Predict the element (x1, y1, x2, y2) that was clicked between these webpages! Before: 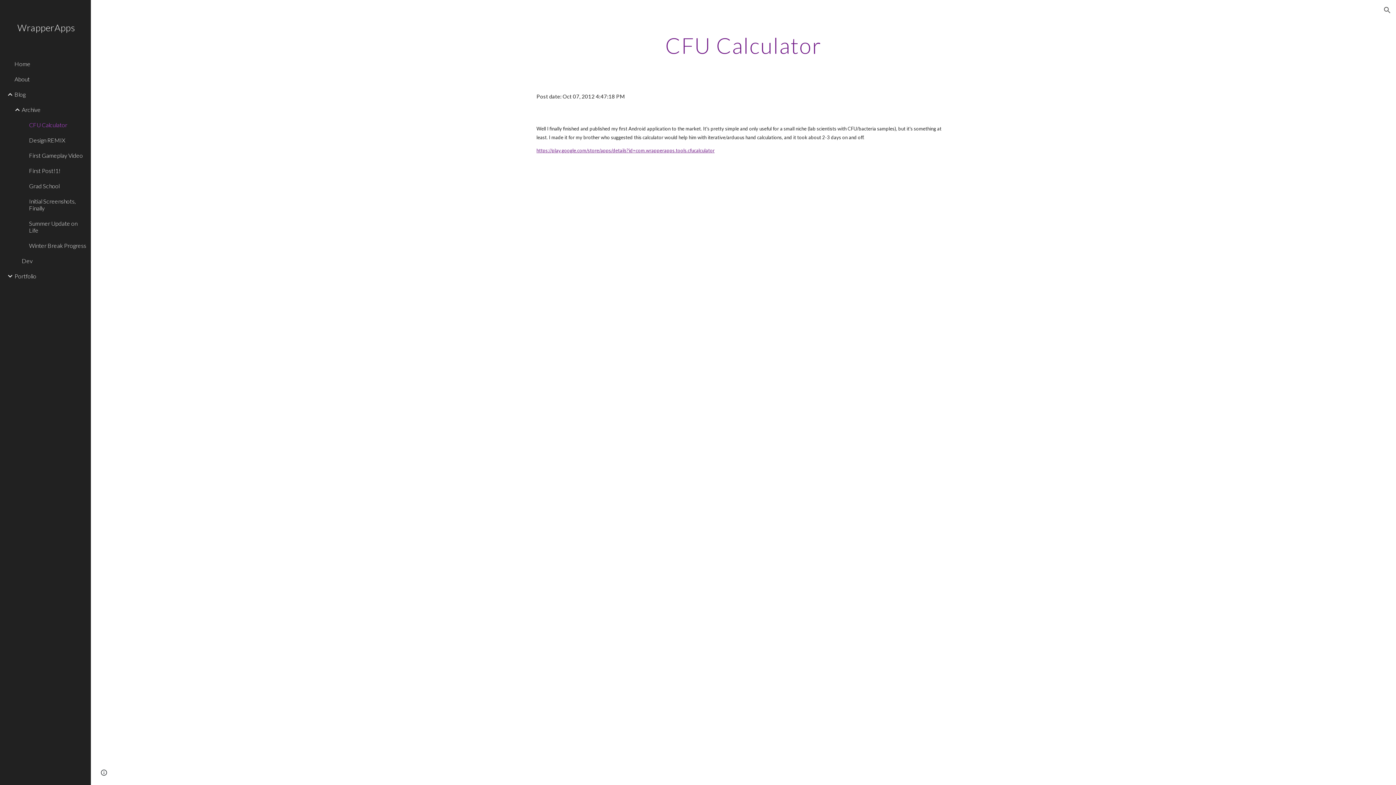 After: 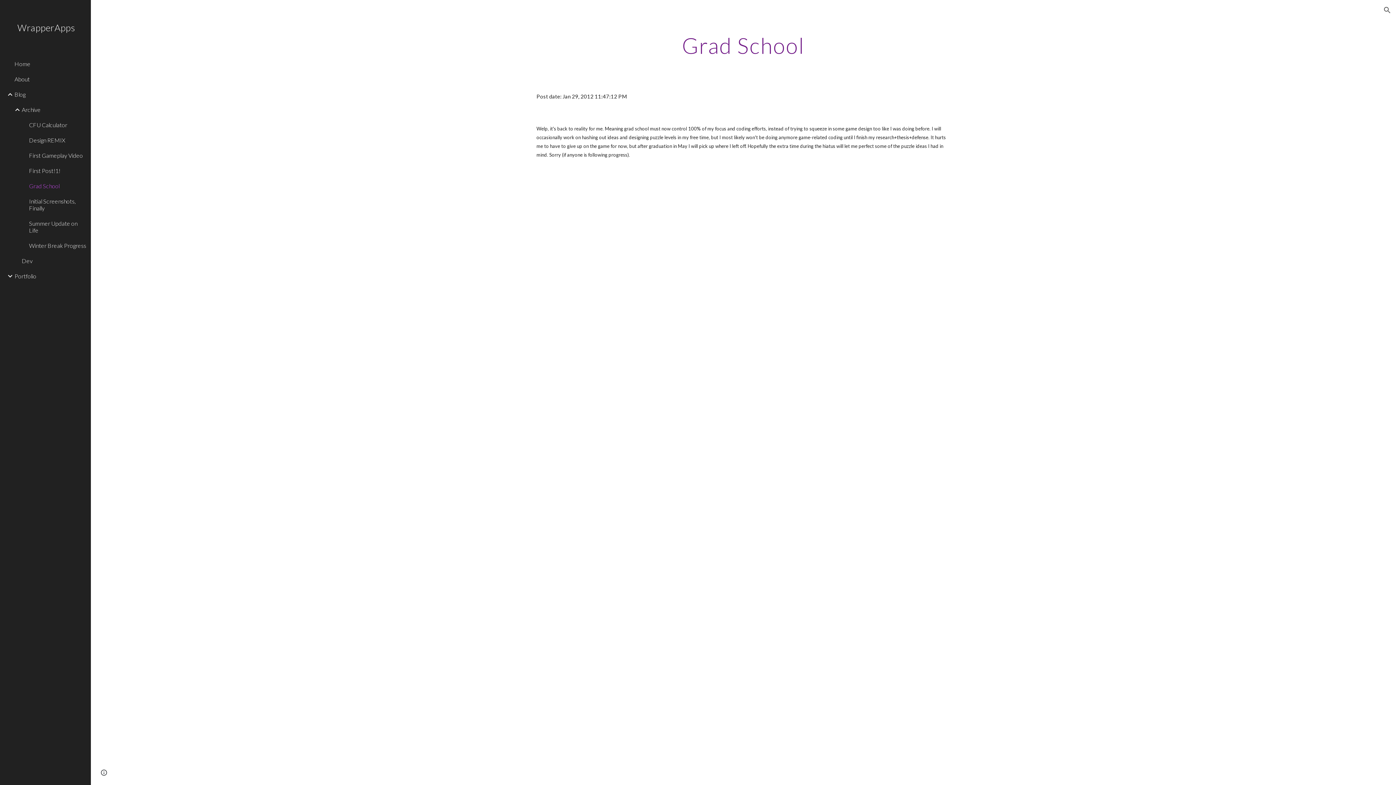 Action: label: Grad School bbox: (27, 178, 86, 193)